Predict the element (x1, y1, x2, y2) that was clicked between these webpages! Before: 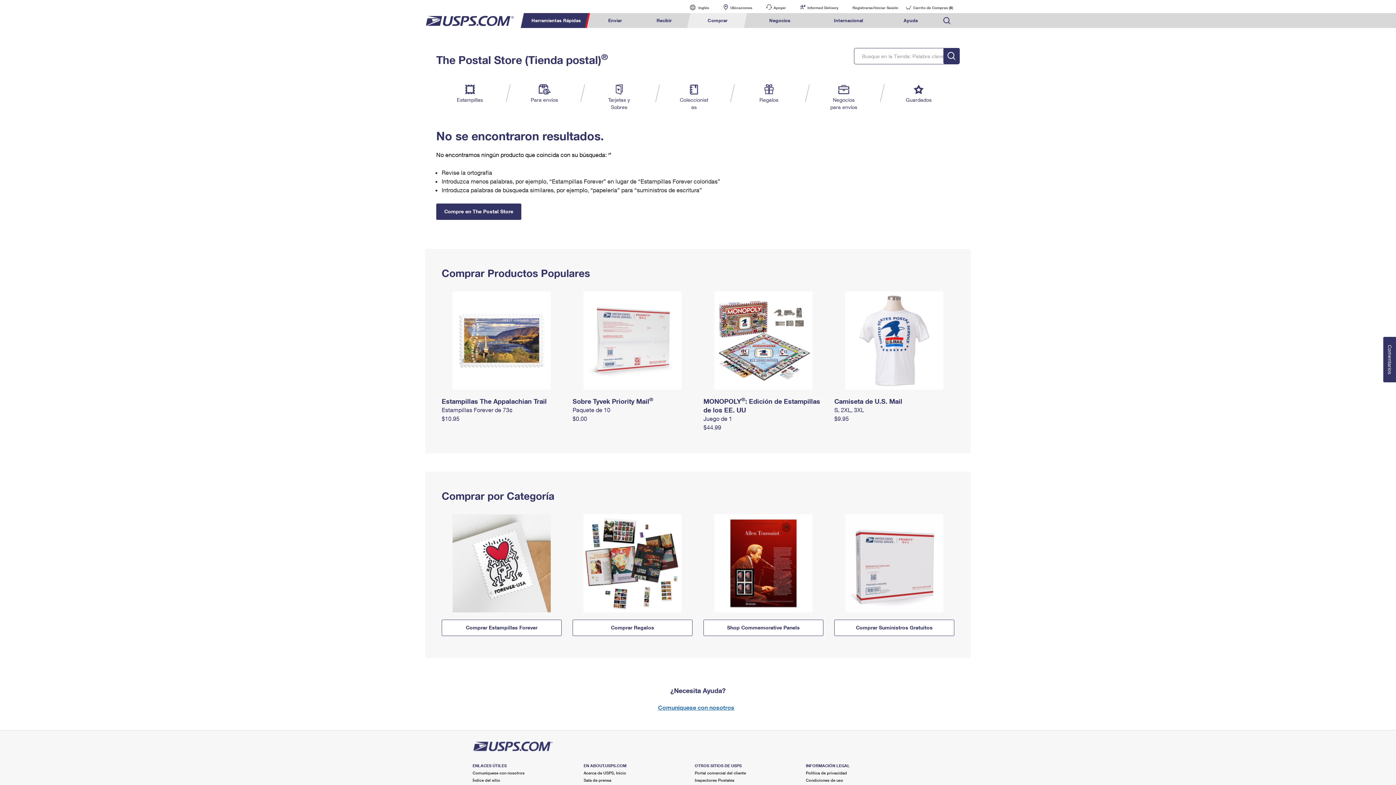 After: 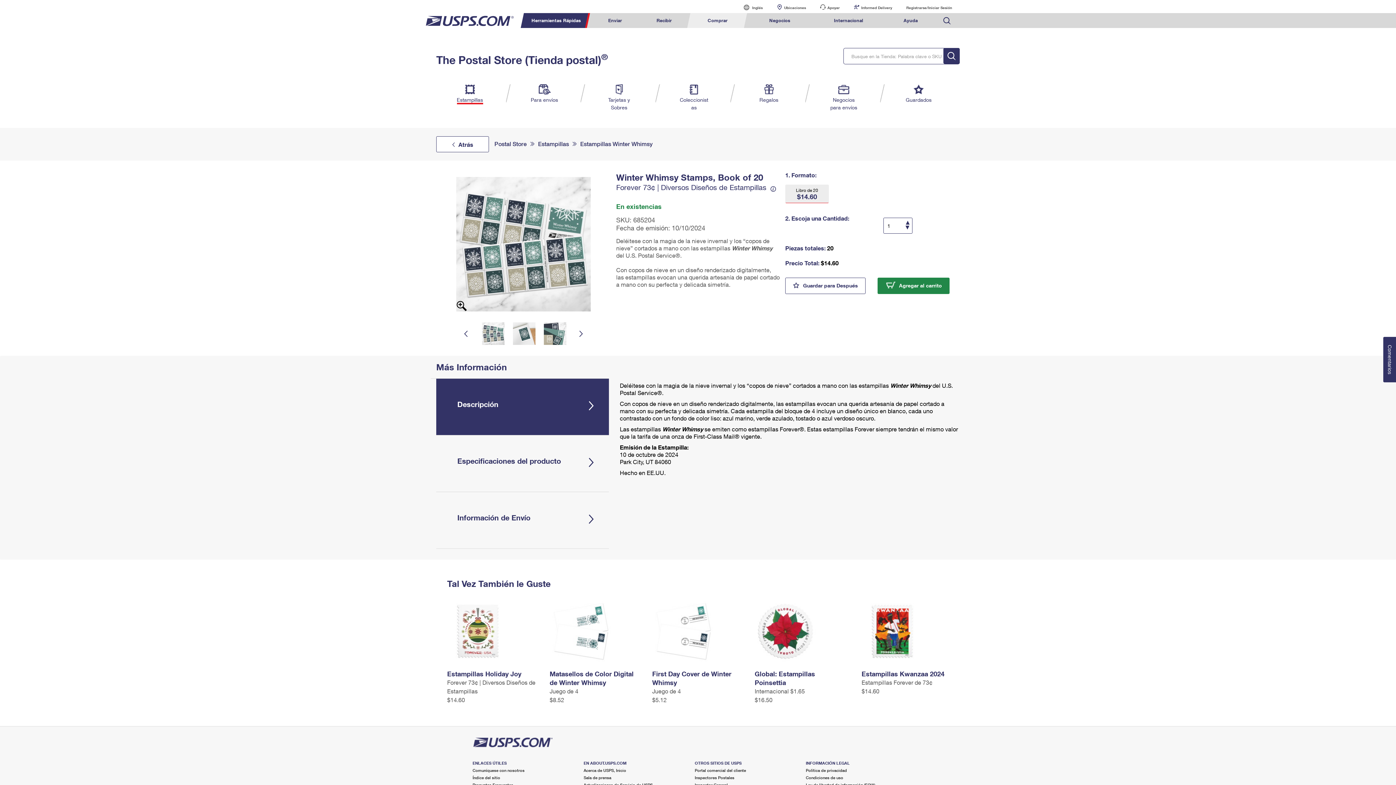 Action: label: $10.95 bbox: (441, 415, 459, 422)